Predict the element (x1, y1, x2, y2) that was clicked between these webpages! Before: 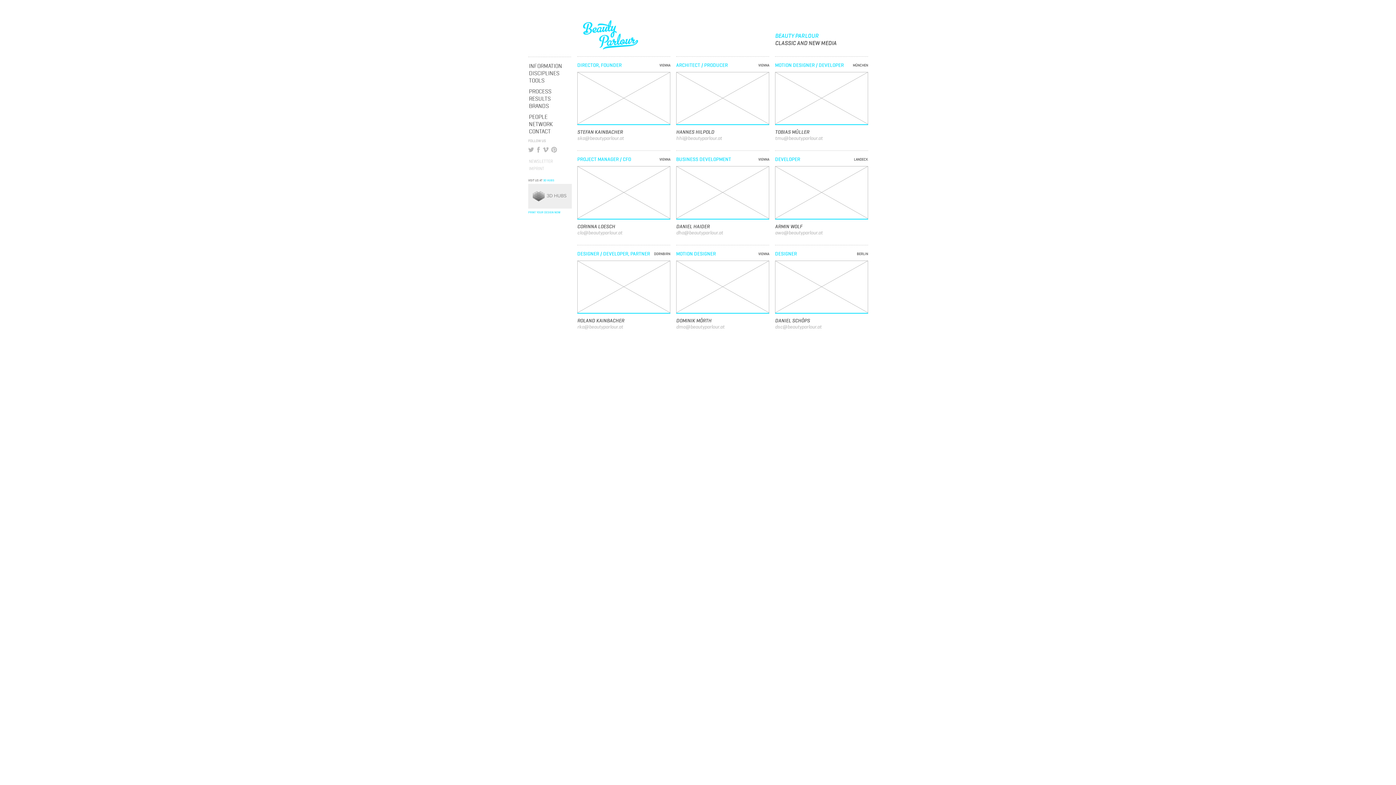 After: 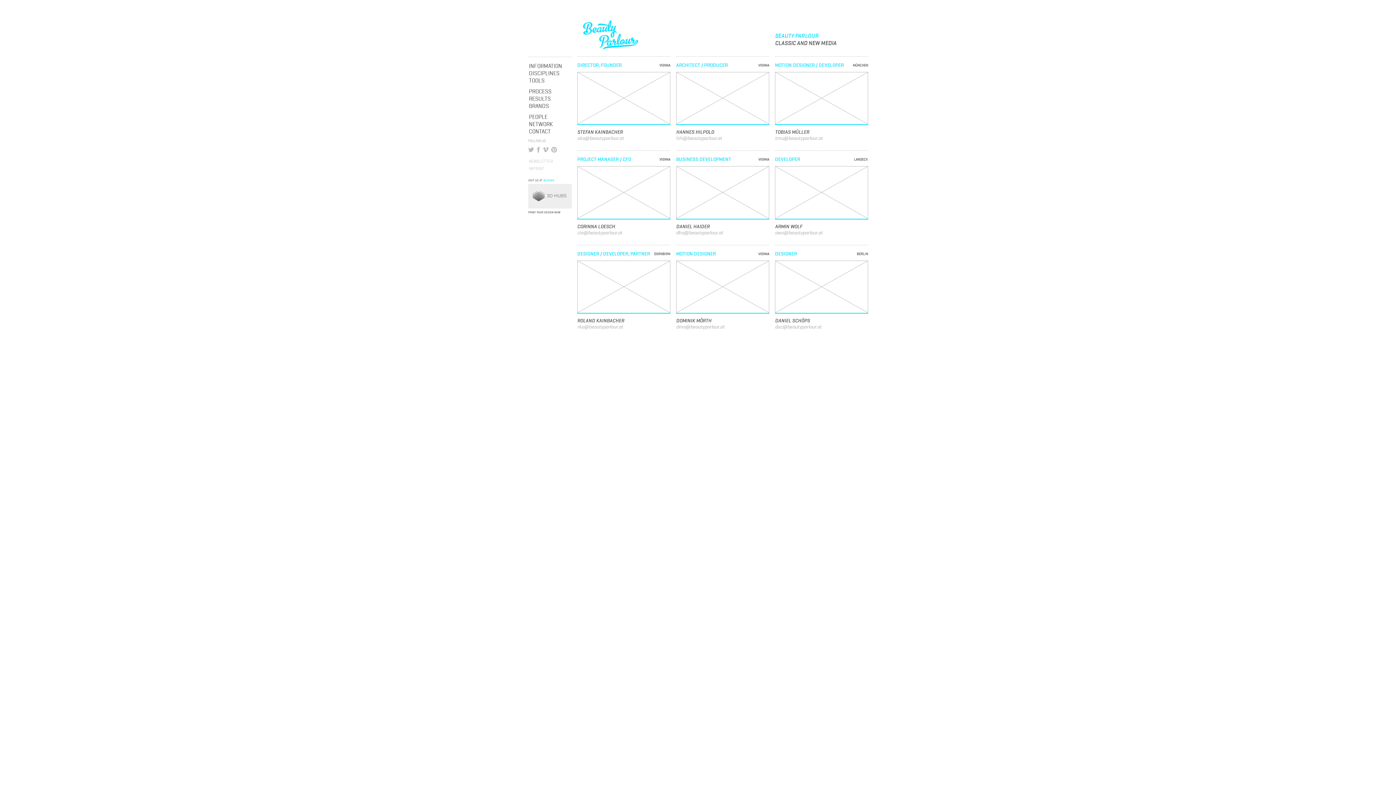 Action: bbox: (528, 211, 560, 214) label: PRINT YOUR DESIGN NOW